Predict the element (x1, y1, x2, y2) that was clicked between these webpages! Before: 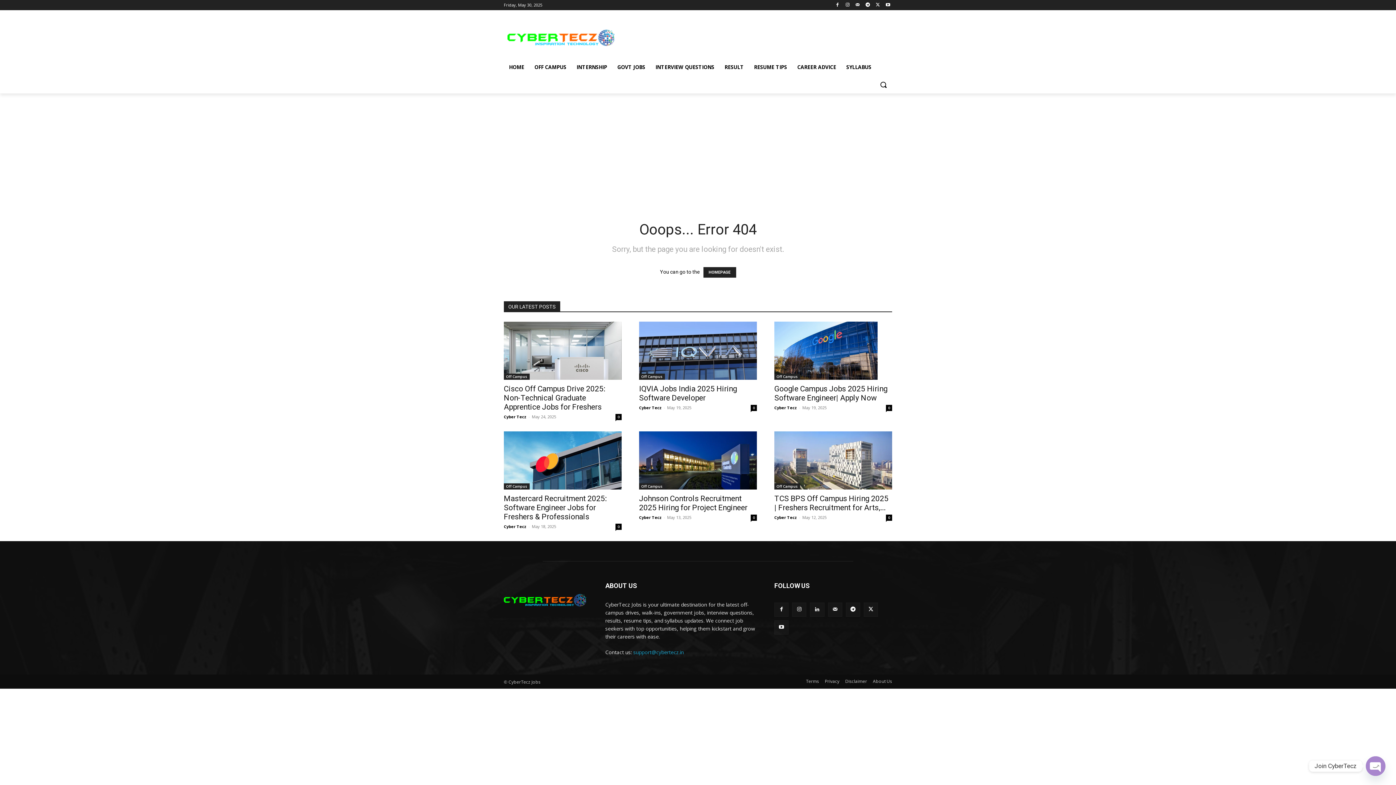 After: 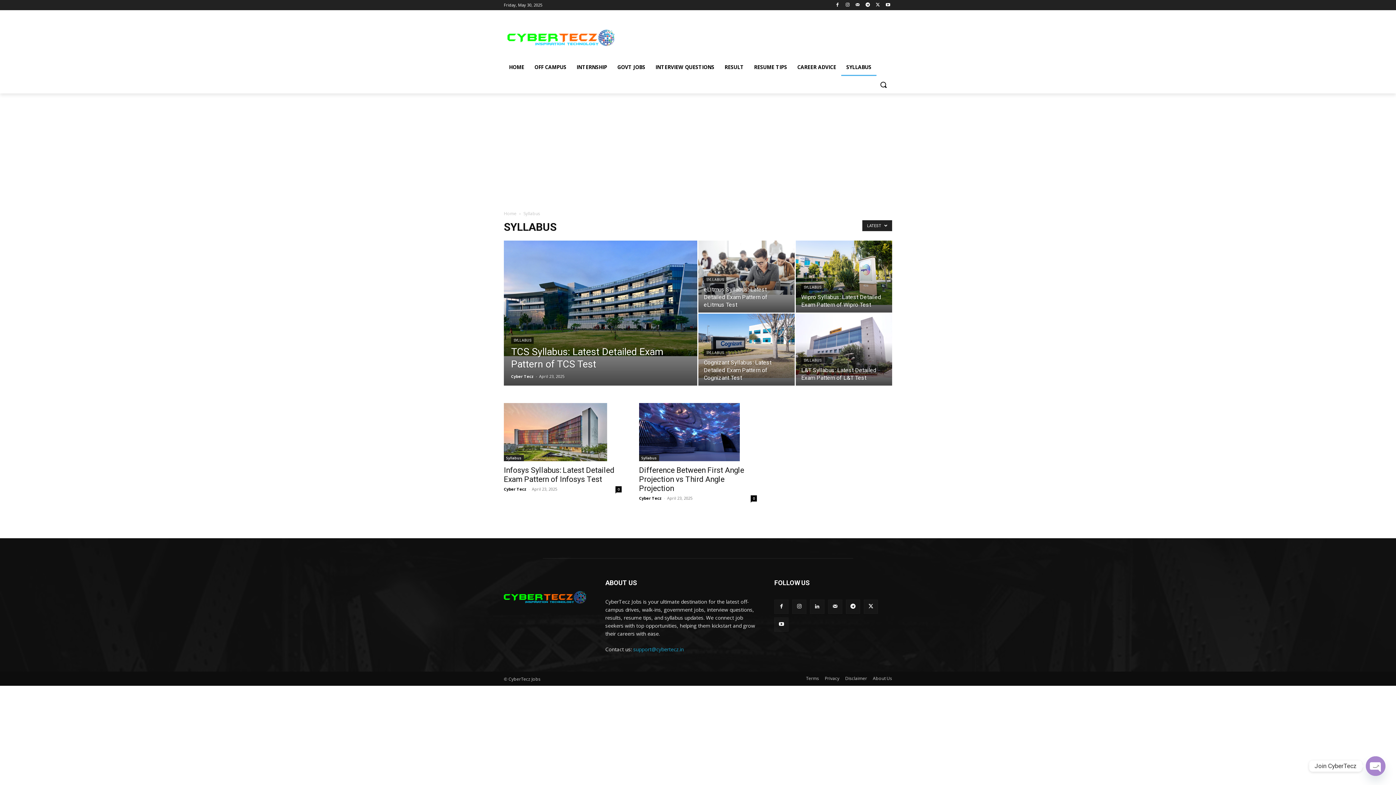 Action: label: SYLLABUS bbox: (841, 58, 876, 76)